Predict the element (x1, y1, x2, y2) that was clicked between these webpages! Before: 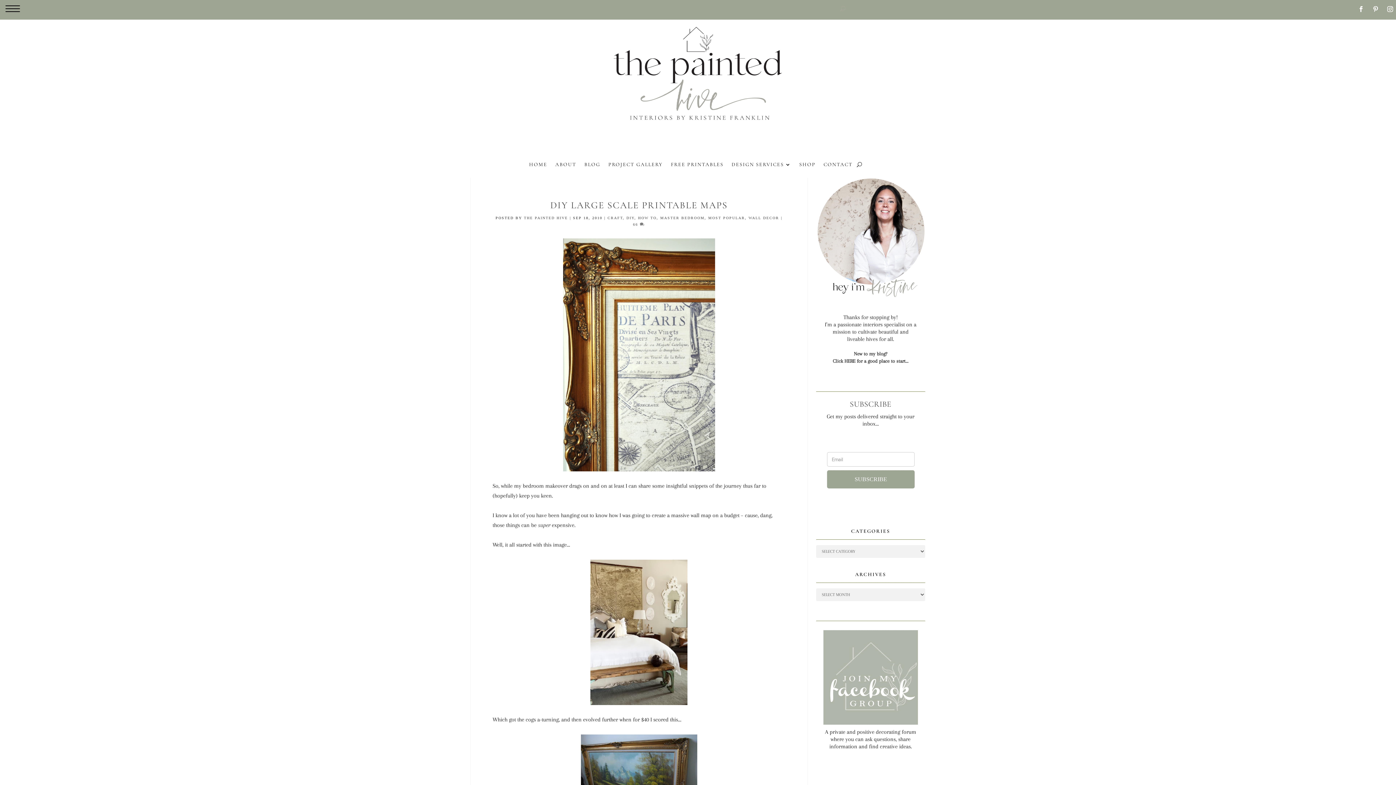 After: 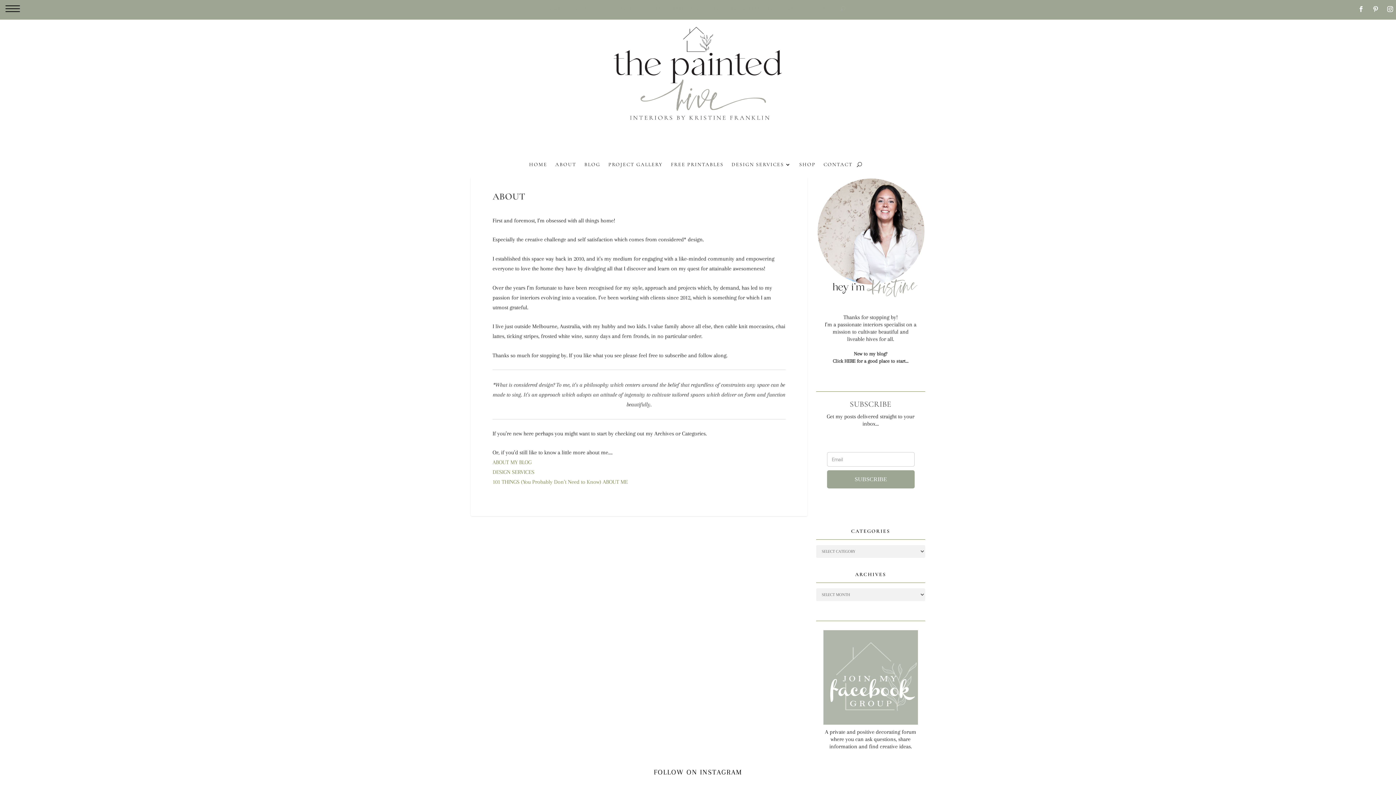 Action: label: ABOUT bbox: (569, 6, 587, 14)